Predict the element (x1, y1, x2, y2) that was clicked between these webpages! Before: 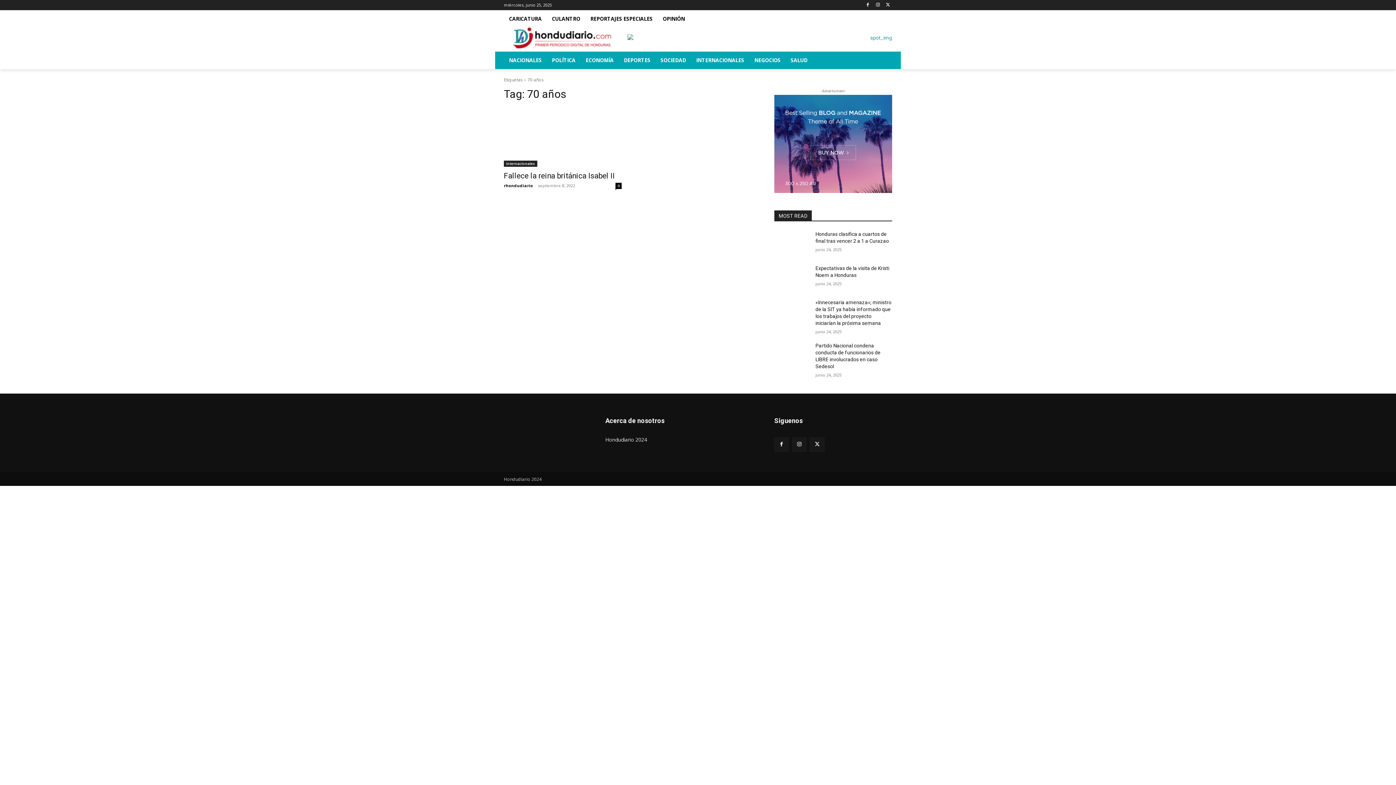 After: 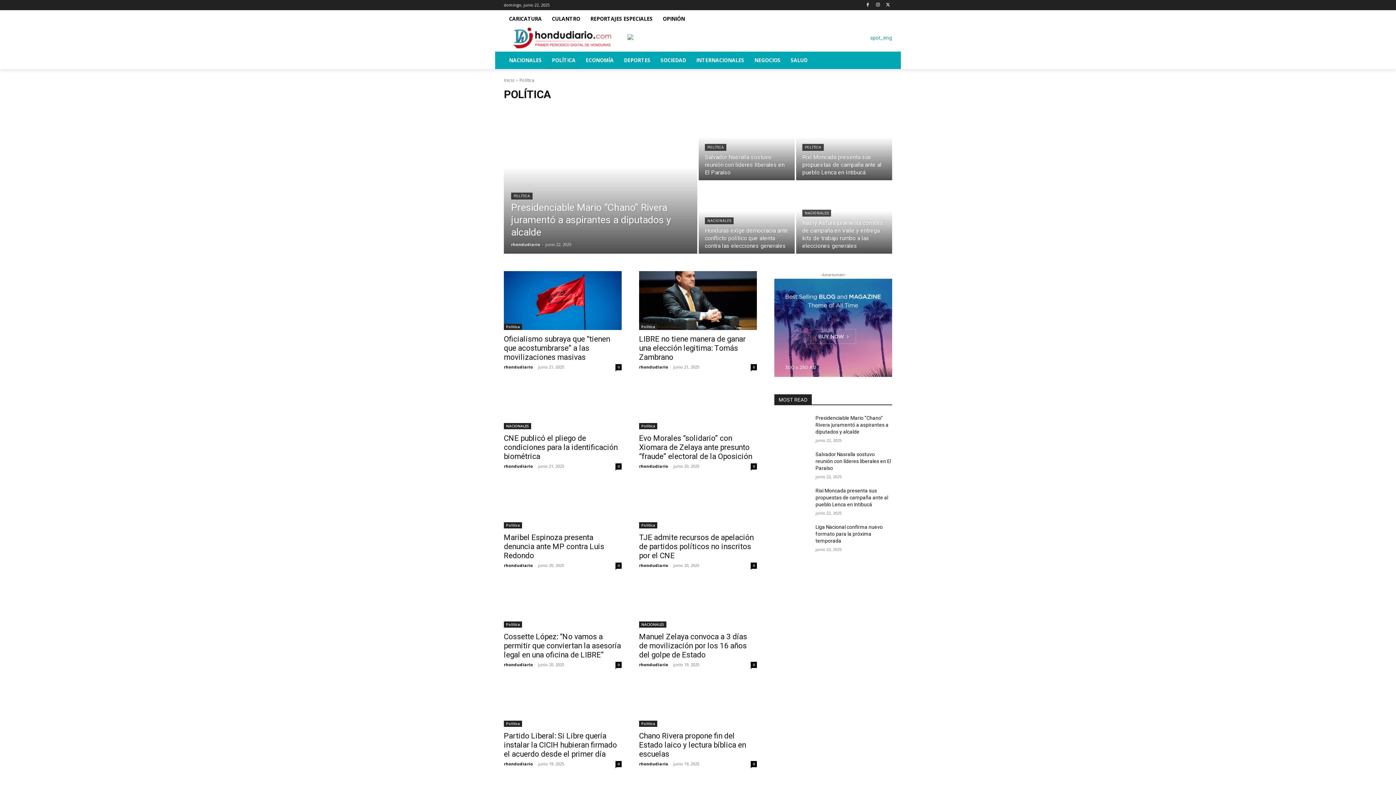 Action: bbox: (546, 51, 580, 69) label: POLÍTICA